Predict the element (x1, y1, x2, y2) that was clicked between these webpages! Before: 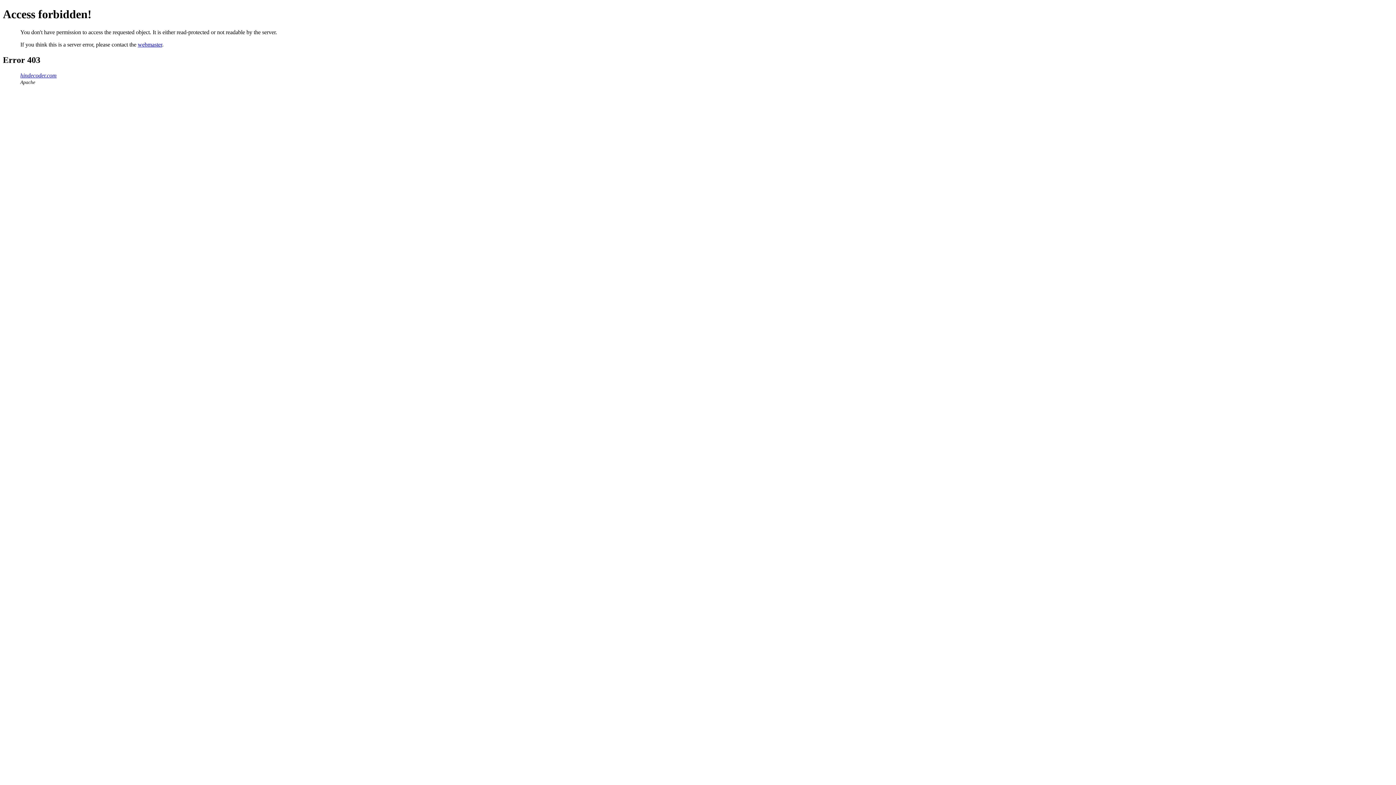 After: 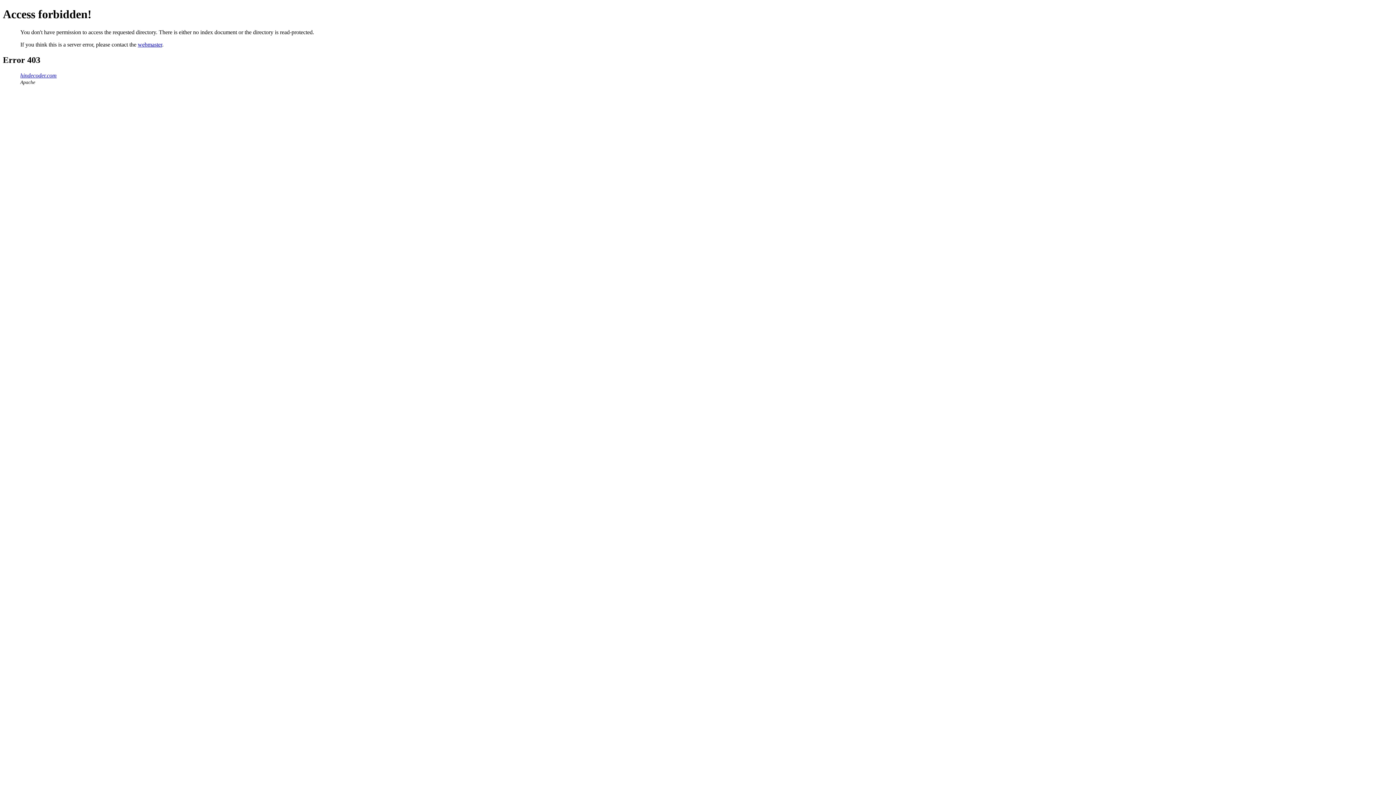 Action: bbox: (20, 72, 56, 78) label: hindecoder.com